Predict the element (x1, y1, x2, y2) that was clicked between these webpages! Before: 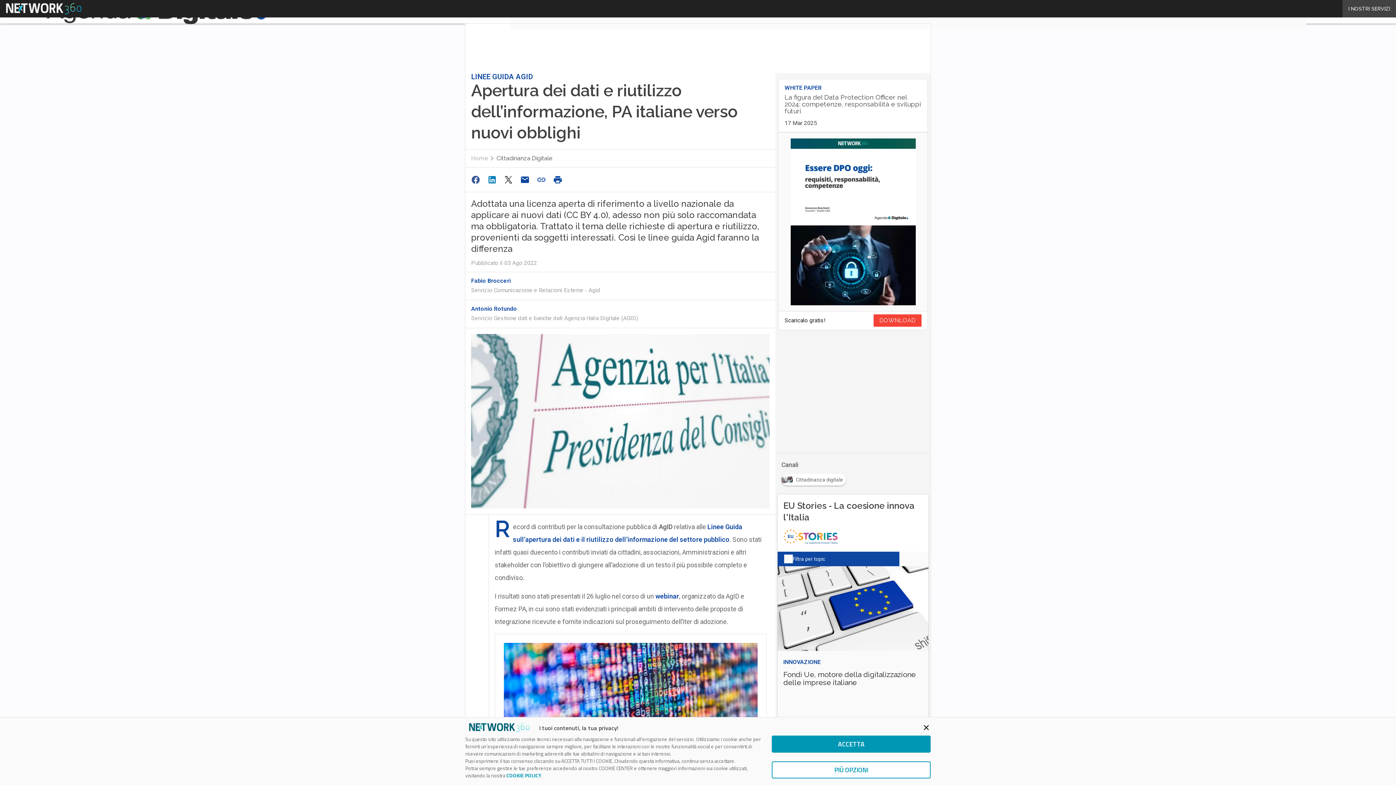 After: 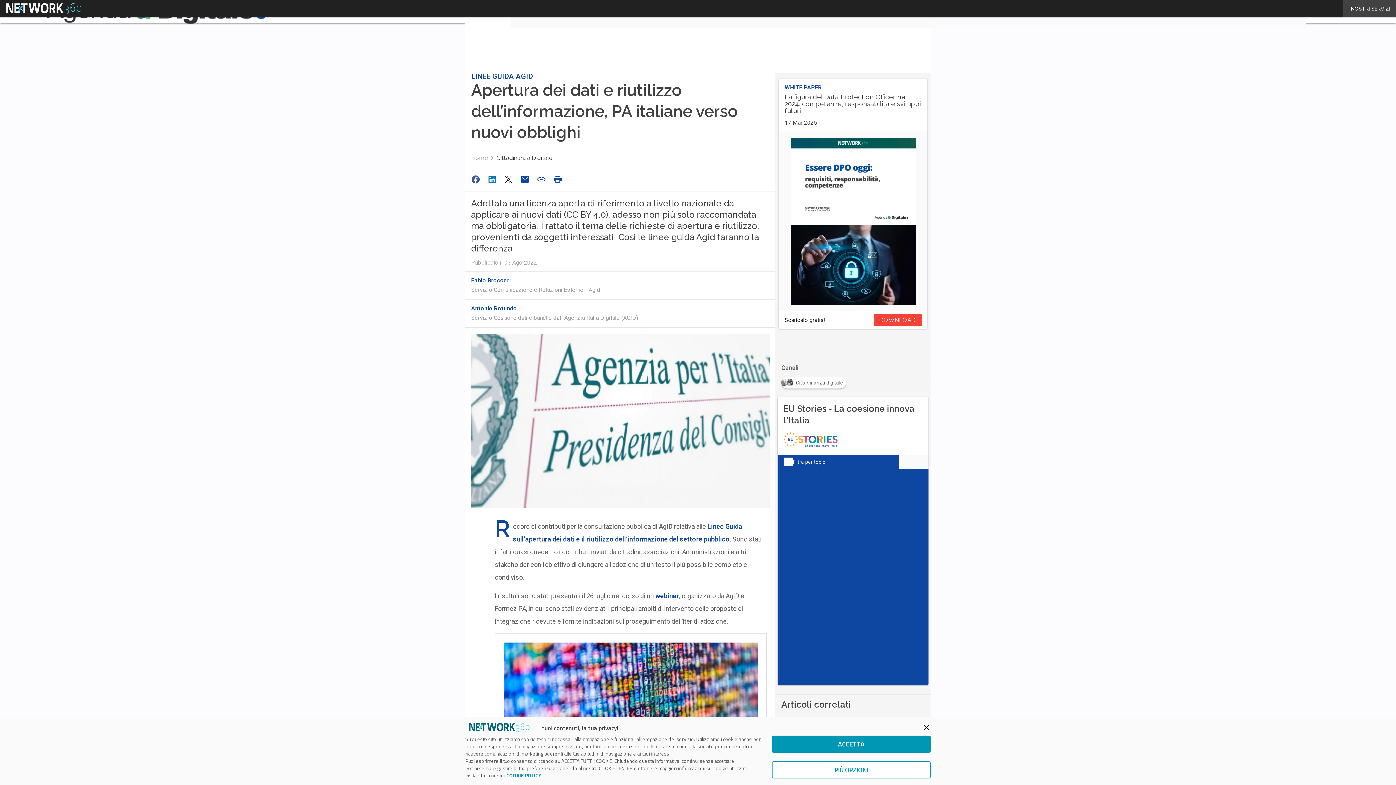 Action: bbox: (506, 772, 541, 779) label: COOKIE POLICY